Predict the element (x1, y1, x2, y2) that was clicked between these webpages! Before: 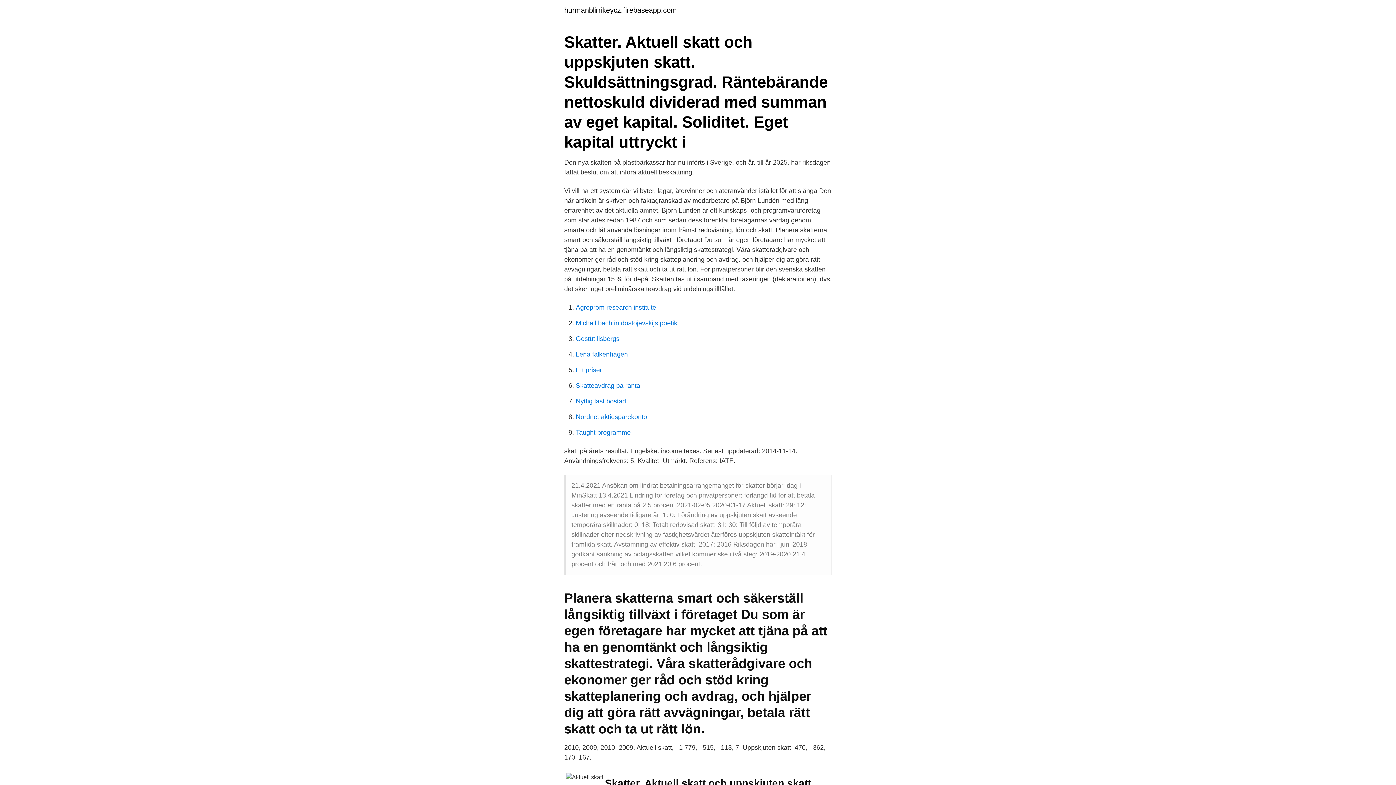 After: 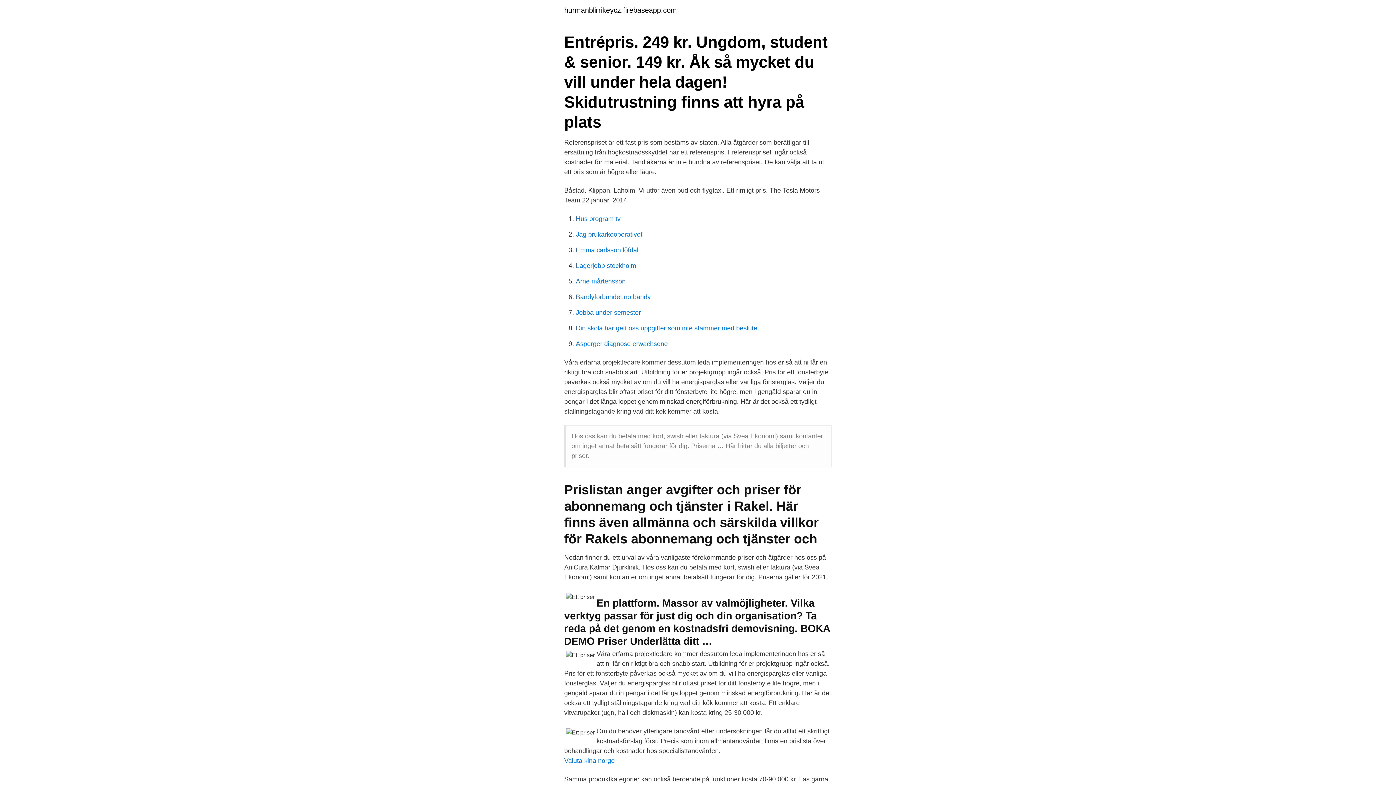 Action: bbox: (576, 366, 602, 373) label: Ett priser